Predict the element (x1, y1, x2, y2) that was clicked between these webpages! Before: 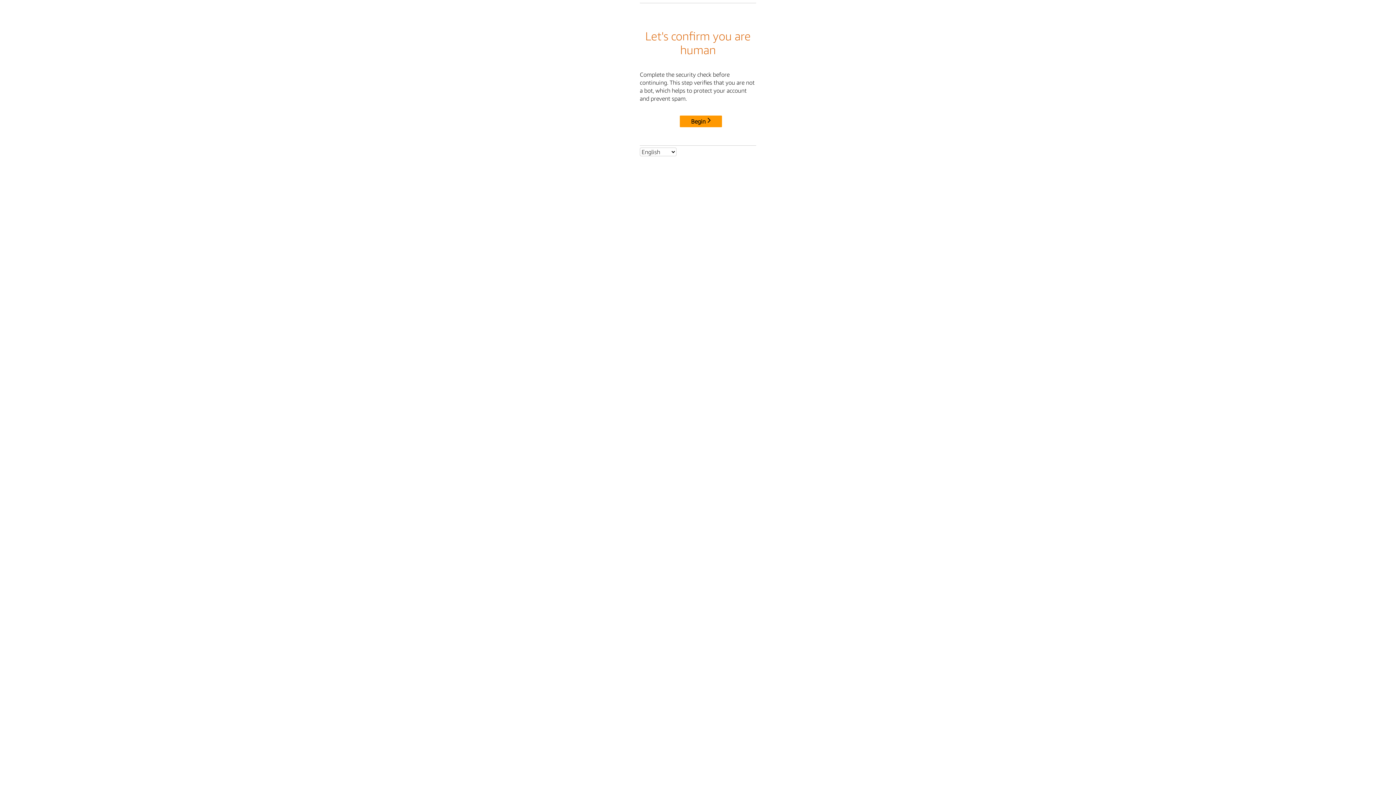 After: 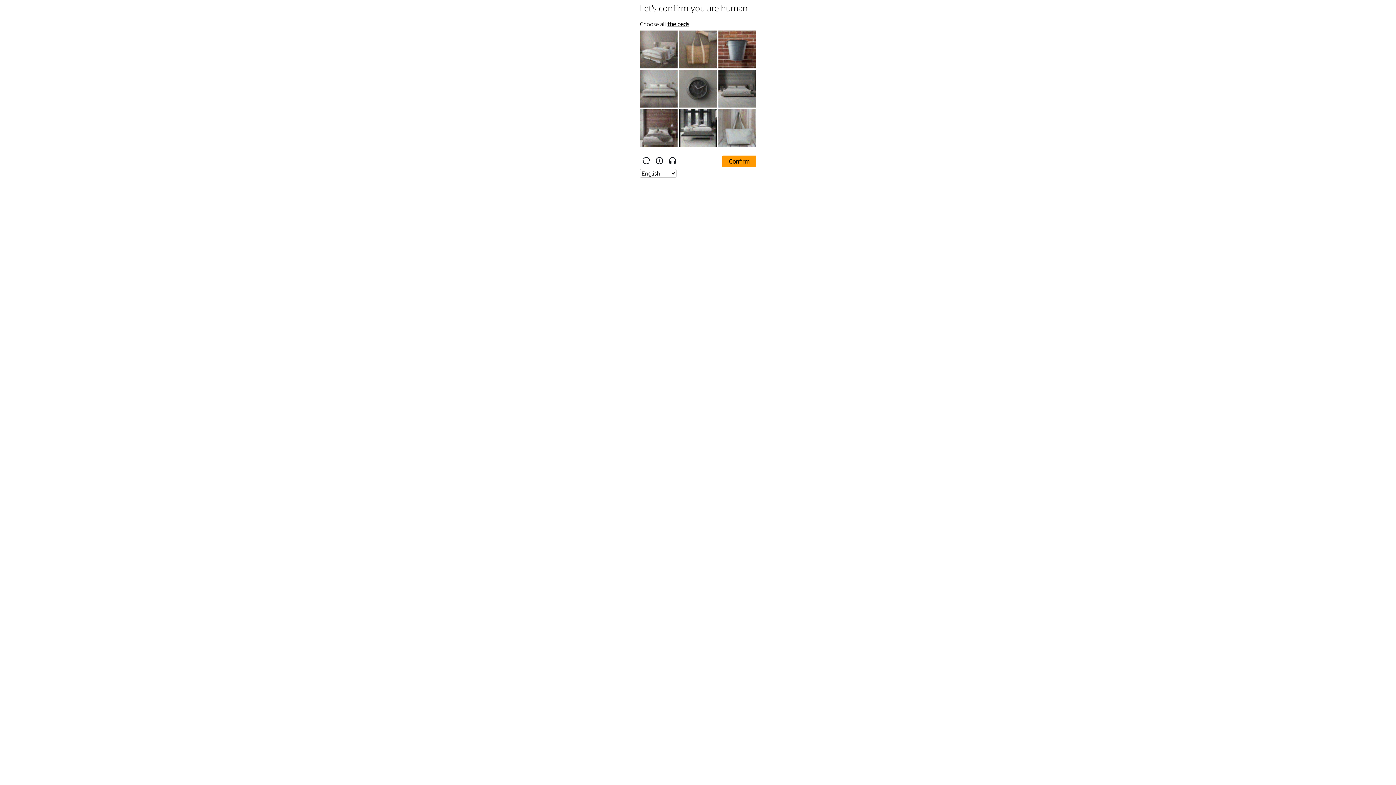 Action: bbox: (680, 115, 722, 127) label: Begin